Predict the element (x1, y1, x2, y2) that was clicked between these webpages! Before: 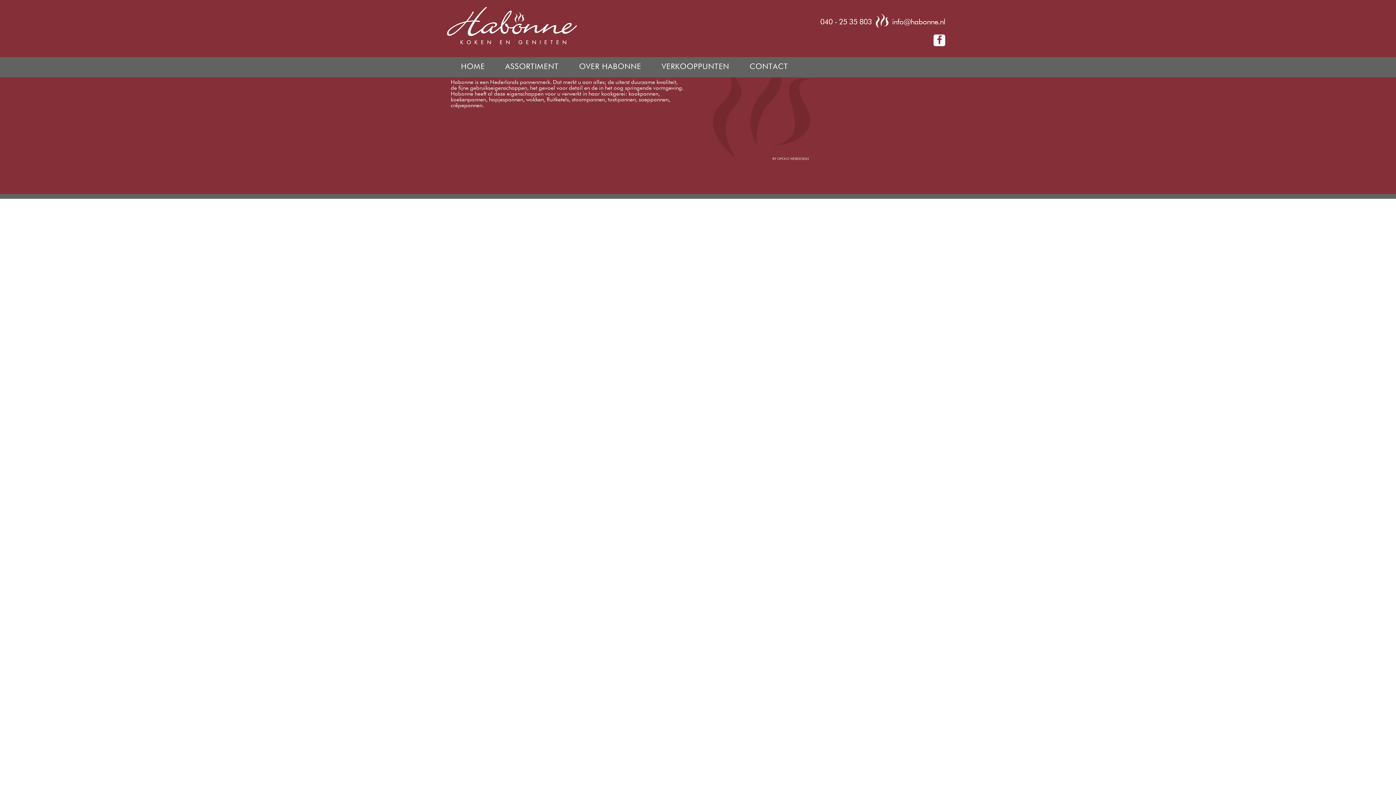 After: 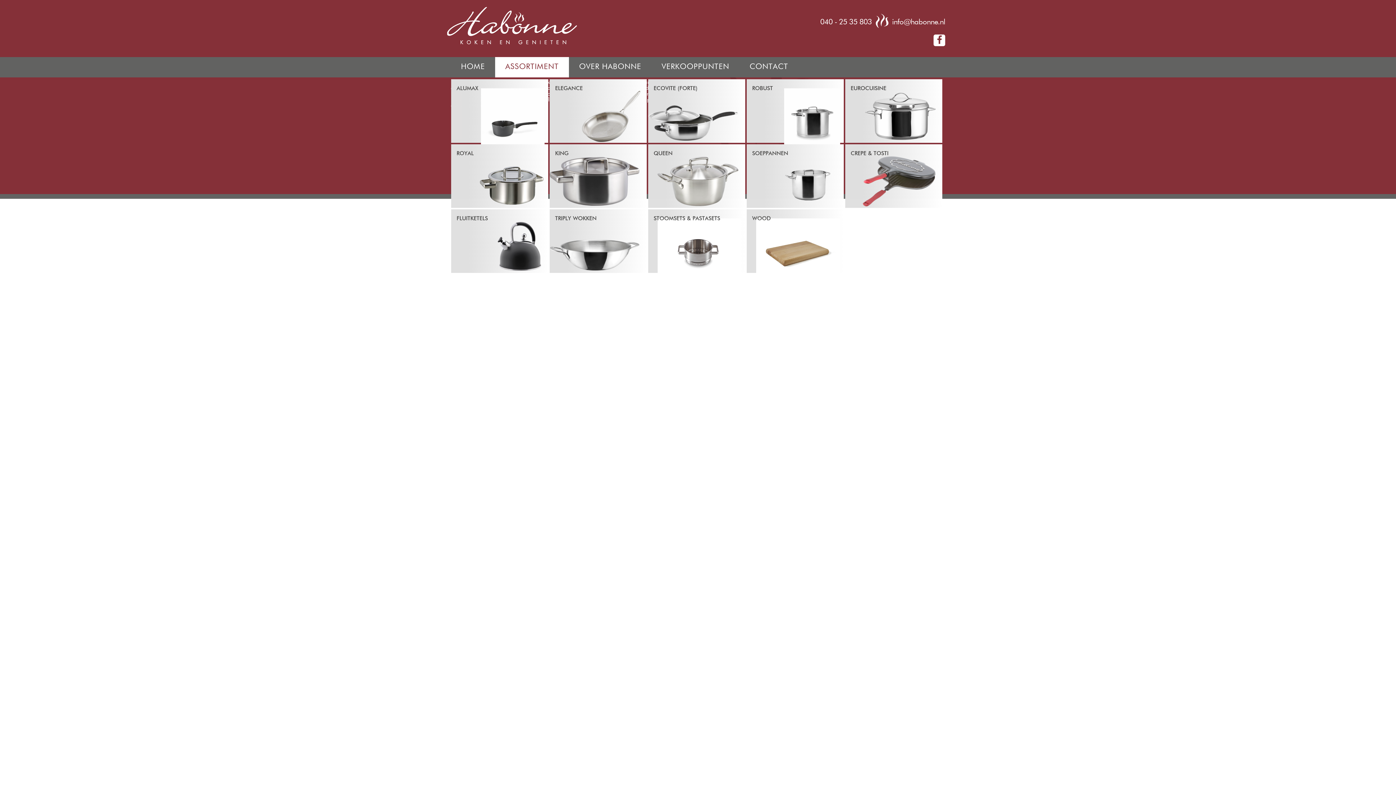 Action: label: ASSORTIMENT bbox: (495, 57, 569, 77)